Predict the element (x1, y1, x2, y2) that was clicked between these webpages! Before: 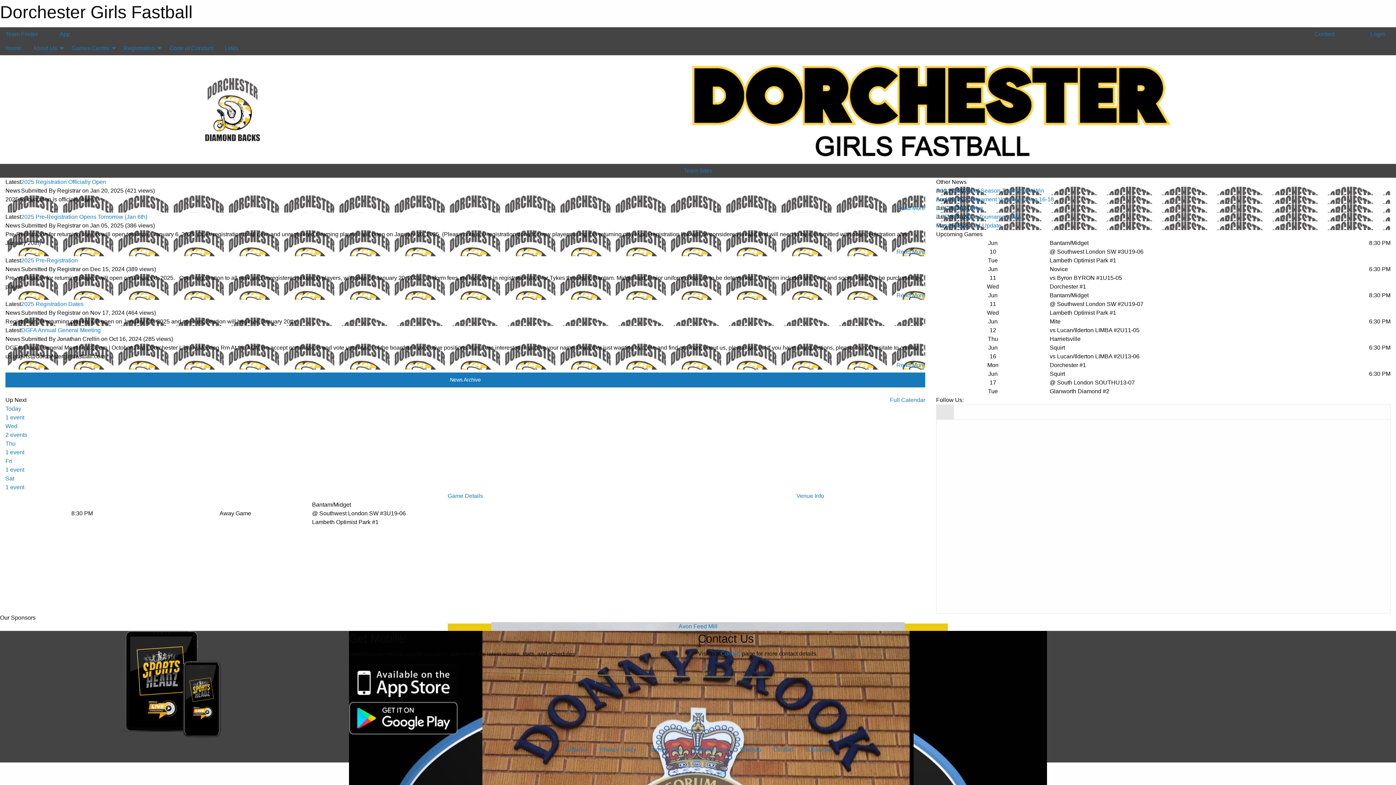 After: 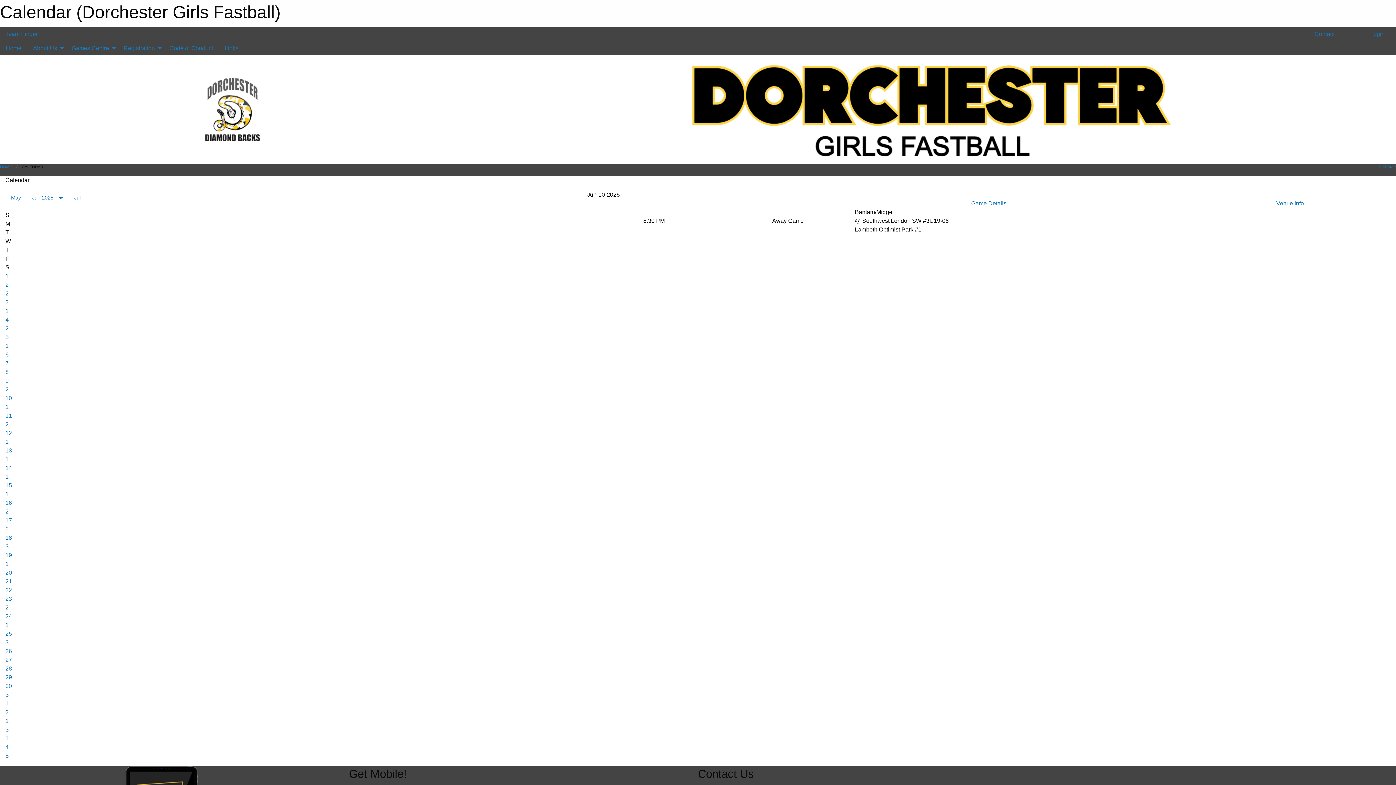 Action: bbox: (890, 397, 925, 403) label: Full Calendar